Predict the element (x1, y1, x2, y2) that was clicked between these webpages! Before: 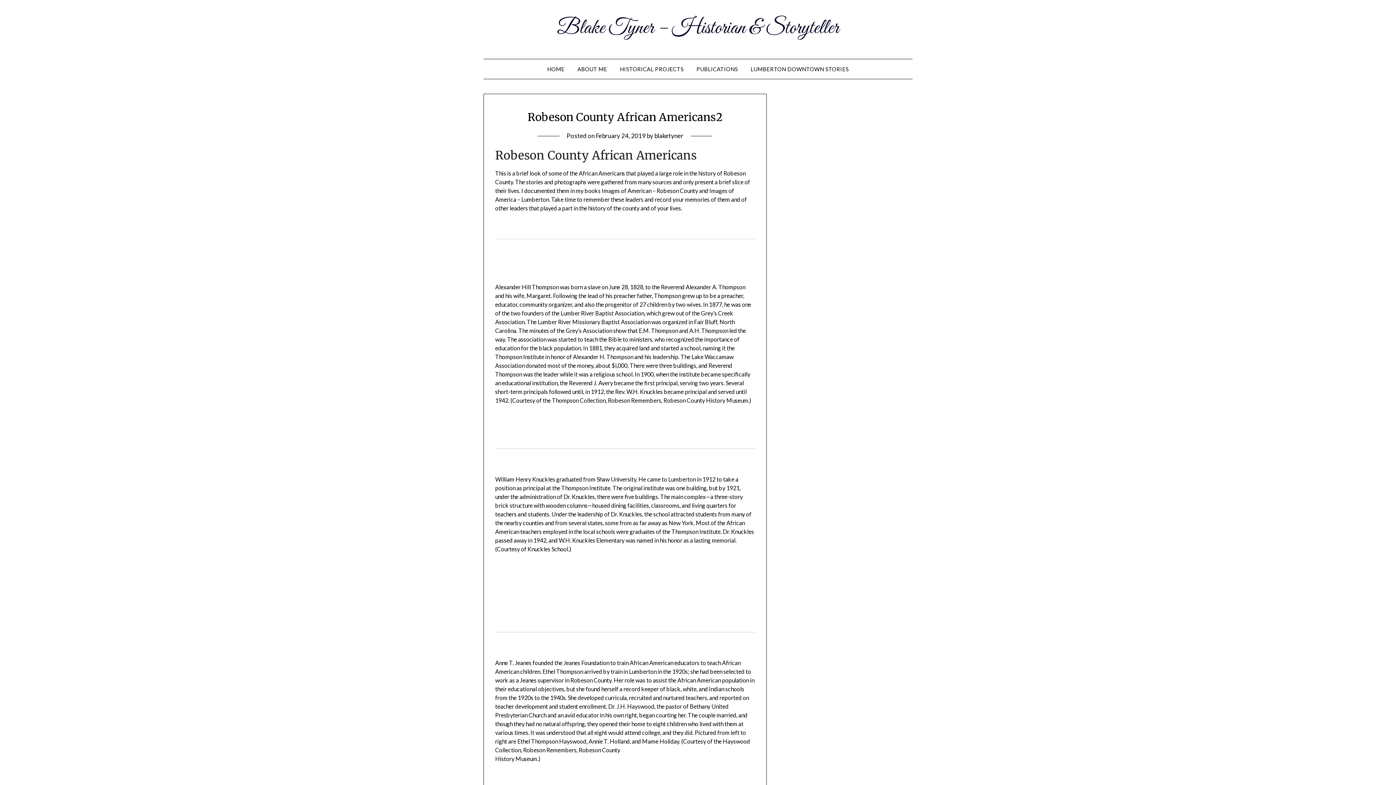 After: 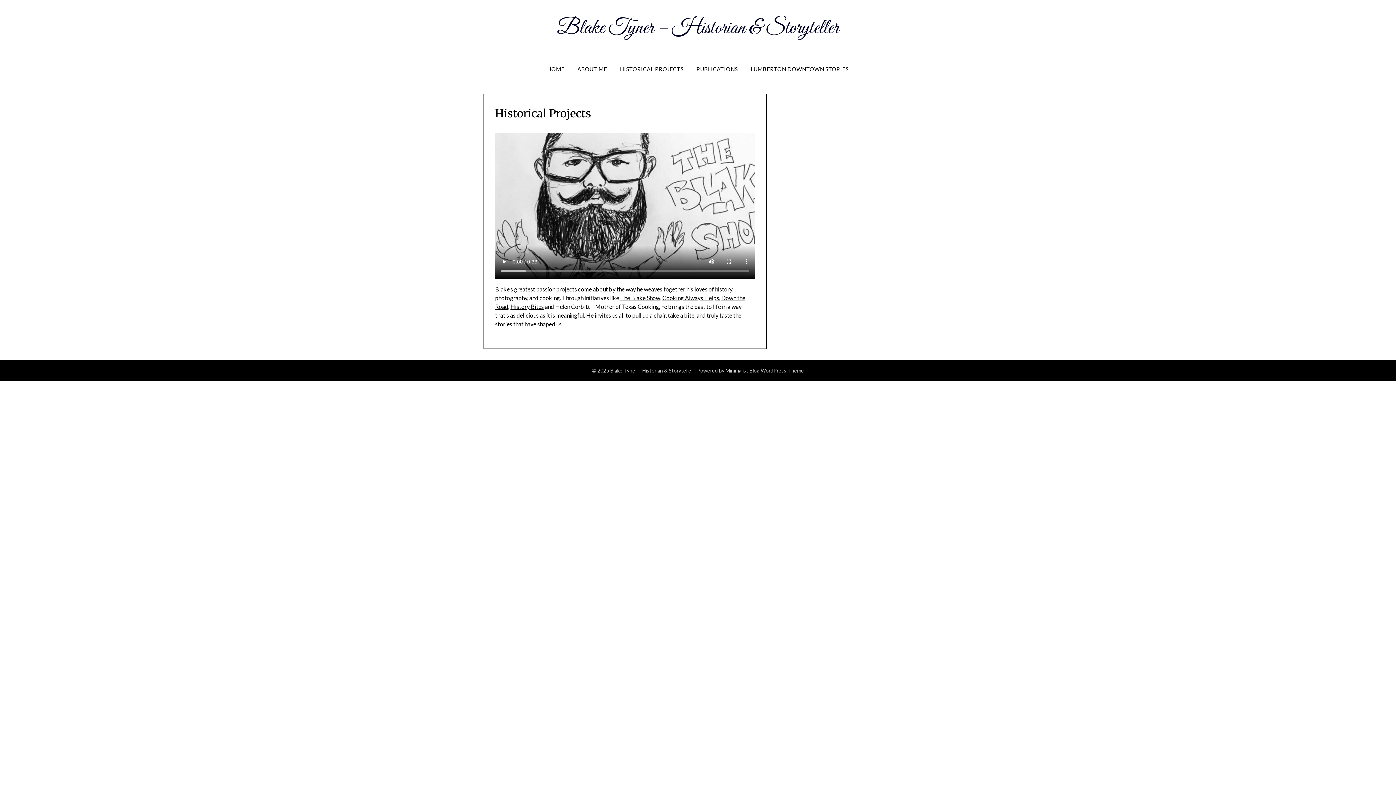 Action: bbox: (614, 59, 689, 78) label: HISTORICAL PROJECTS